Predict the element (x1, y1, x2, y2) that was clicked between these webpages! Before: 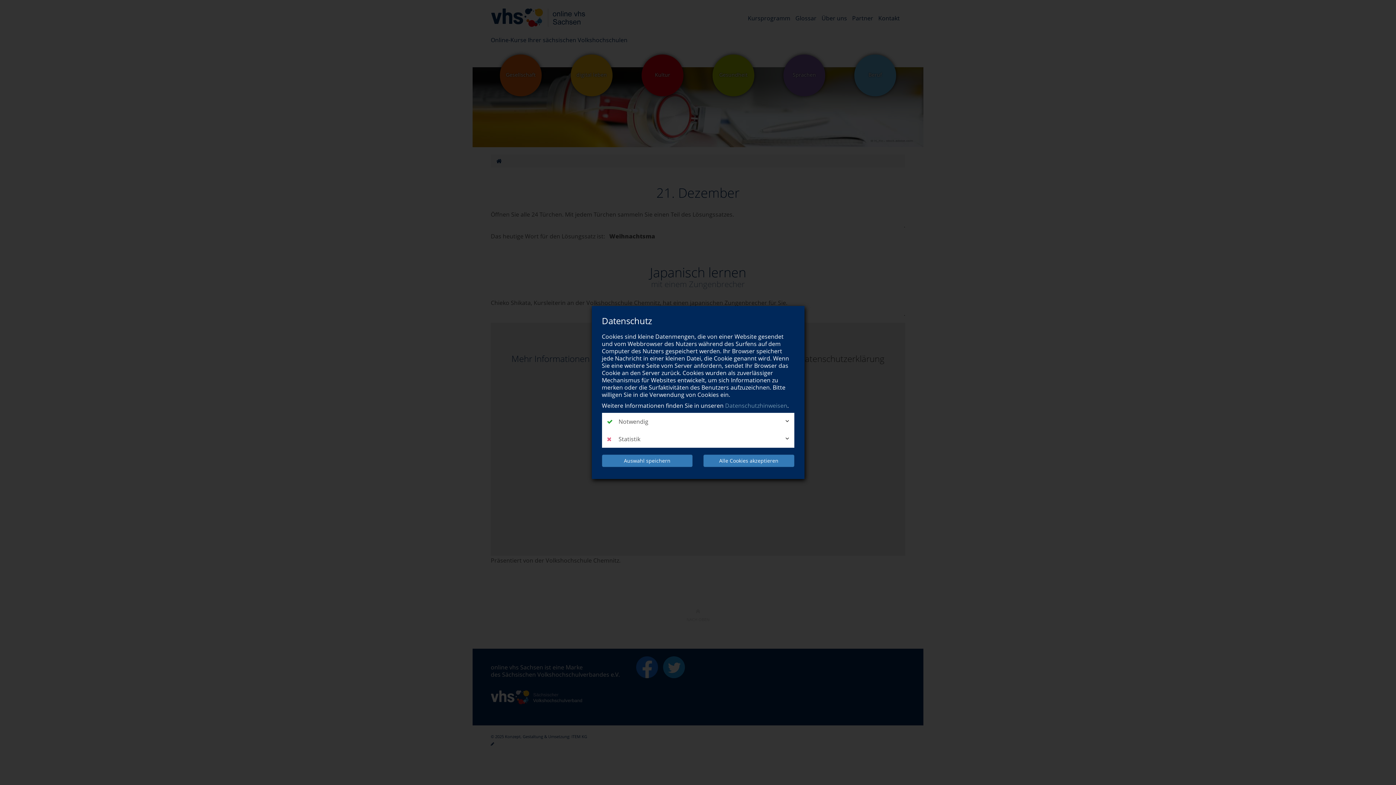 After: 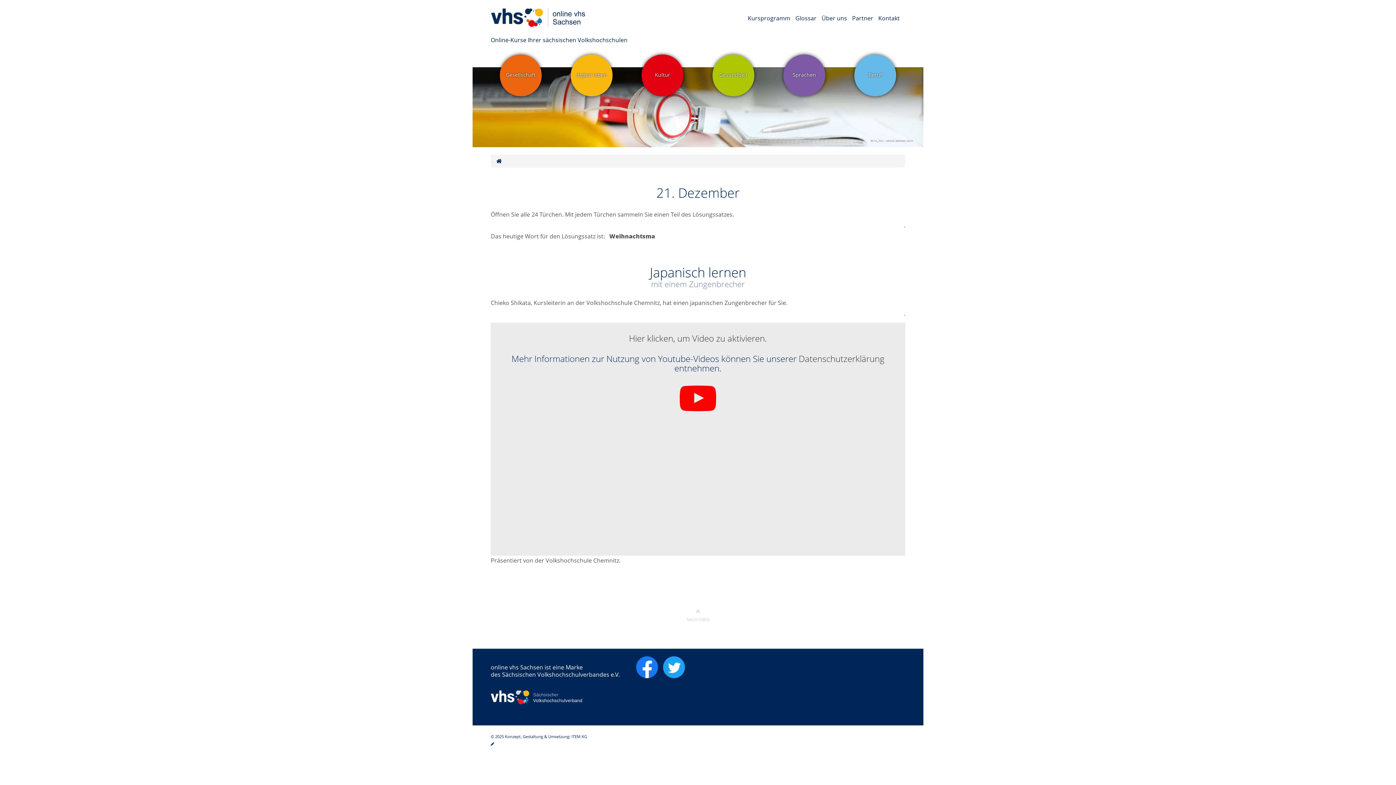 Action: label: Alle Cookies akzeptieren bbox: (703, 454, 794, 467)